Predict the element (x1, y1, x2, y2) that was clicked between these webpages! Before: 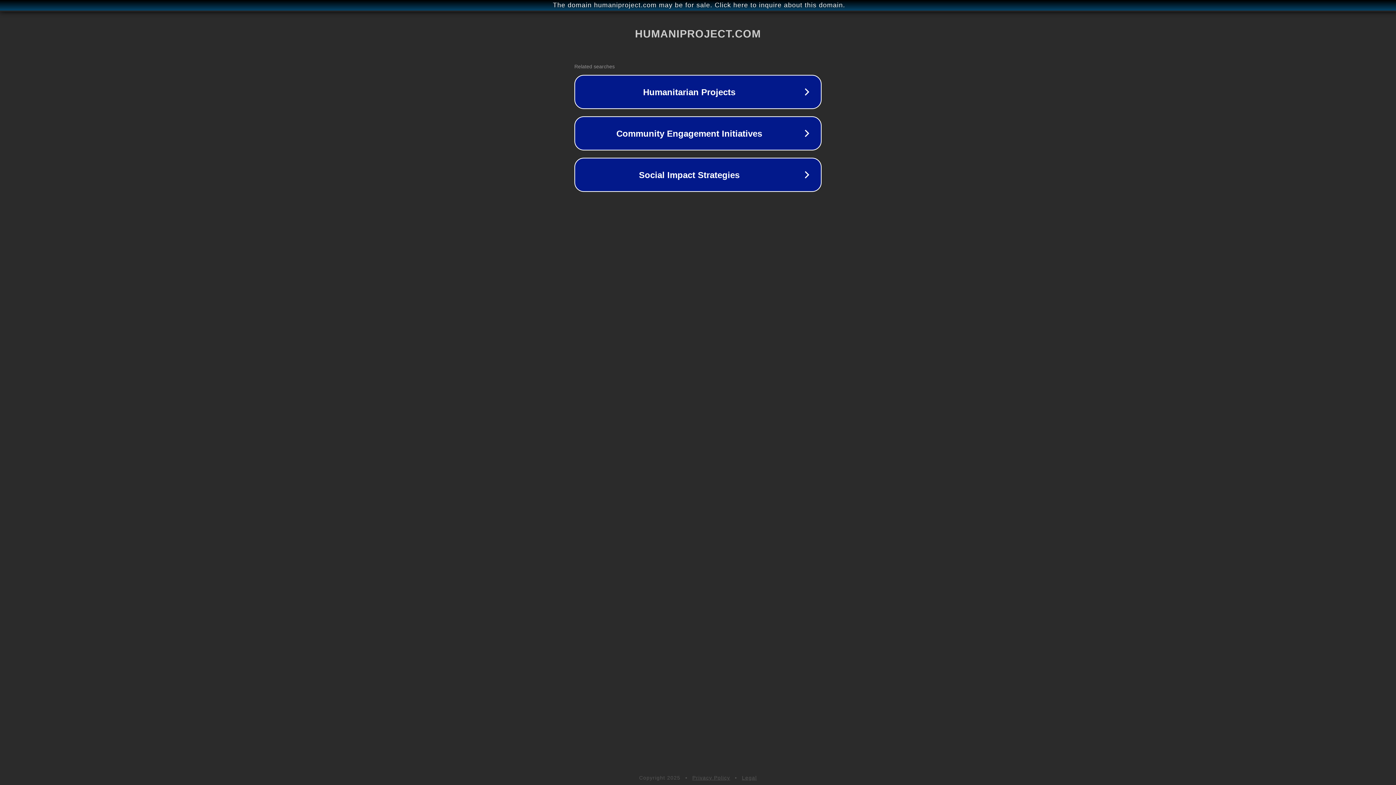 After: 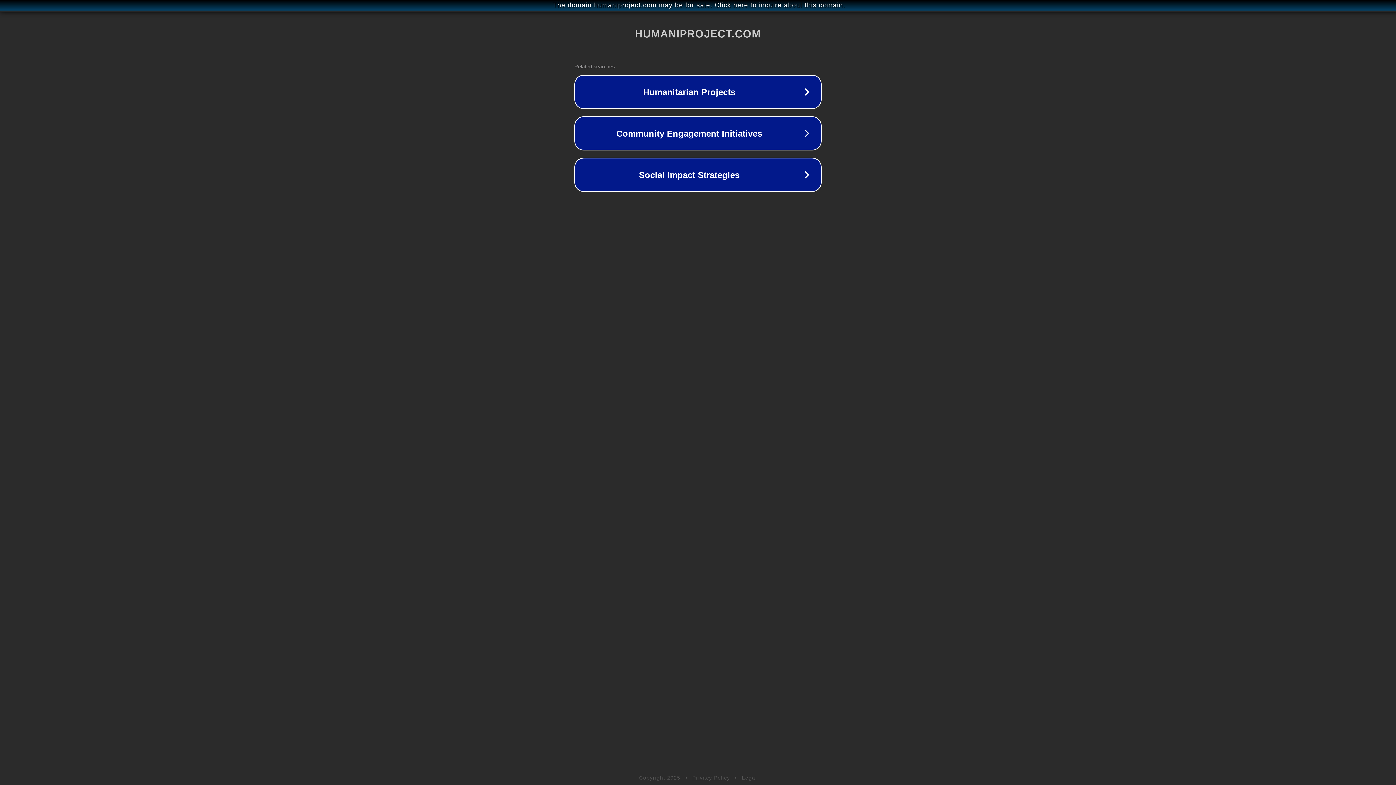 Action: bbox: (742, 775, 757, 781) label: Legal